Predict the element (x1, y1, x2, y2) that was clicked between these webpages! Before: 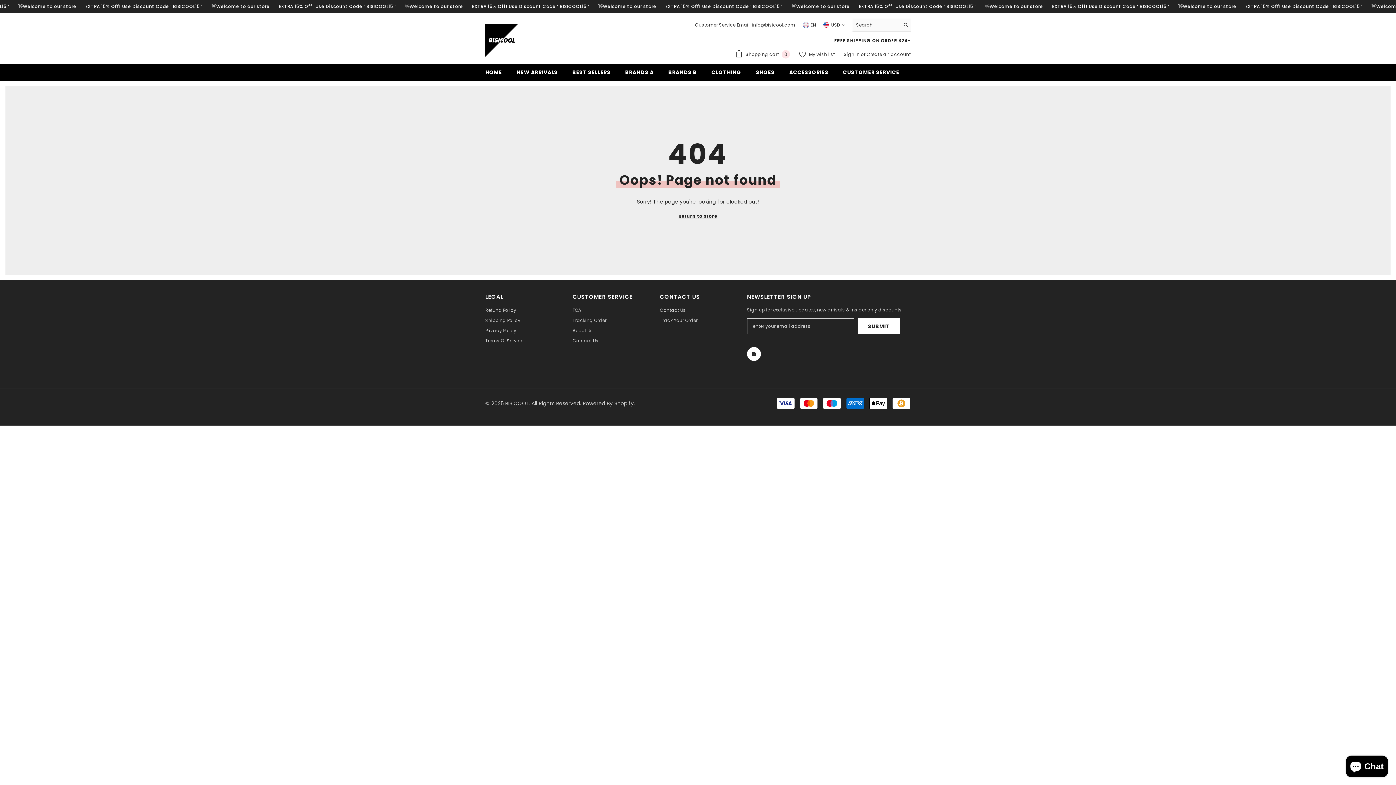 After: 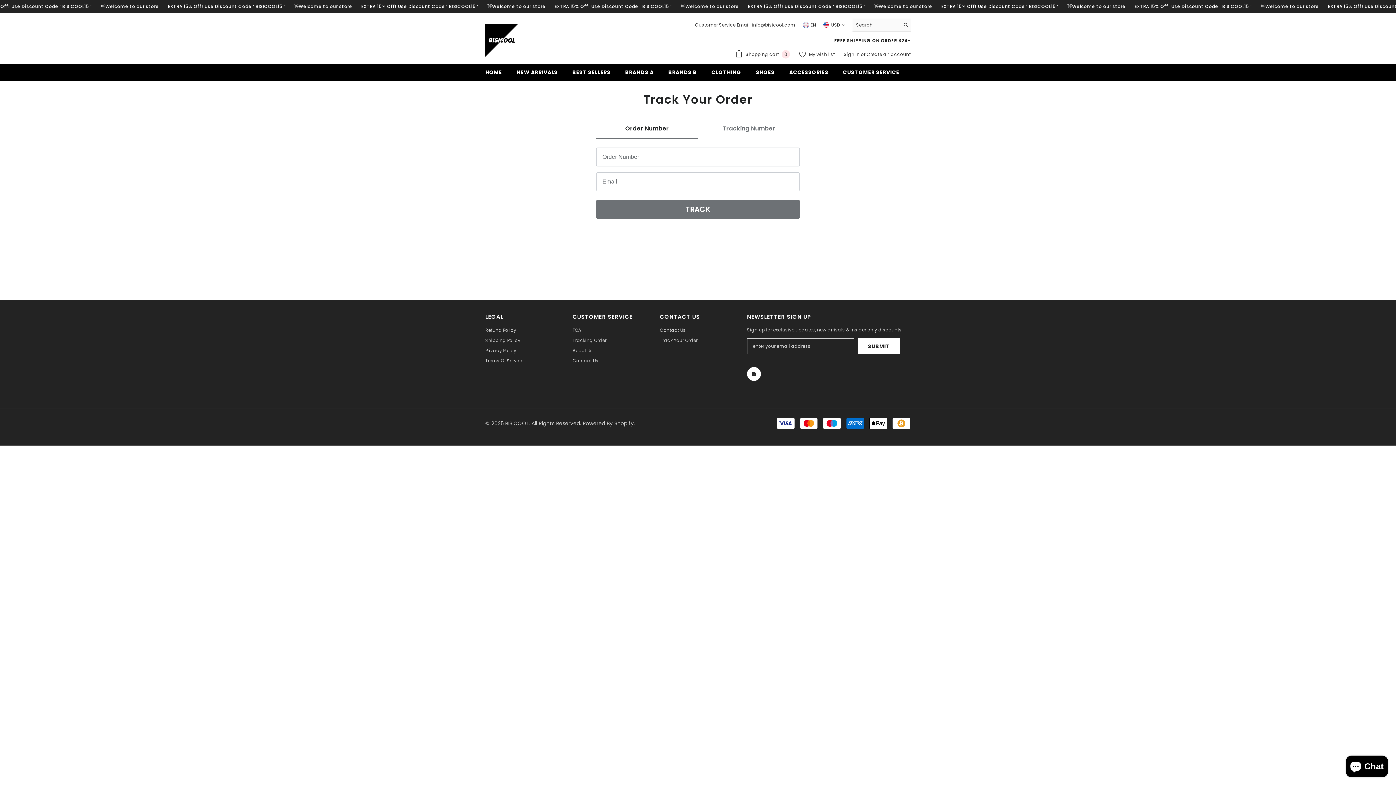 Action: label: Track Your Order bbox: (660, 315, 697, 325)